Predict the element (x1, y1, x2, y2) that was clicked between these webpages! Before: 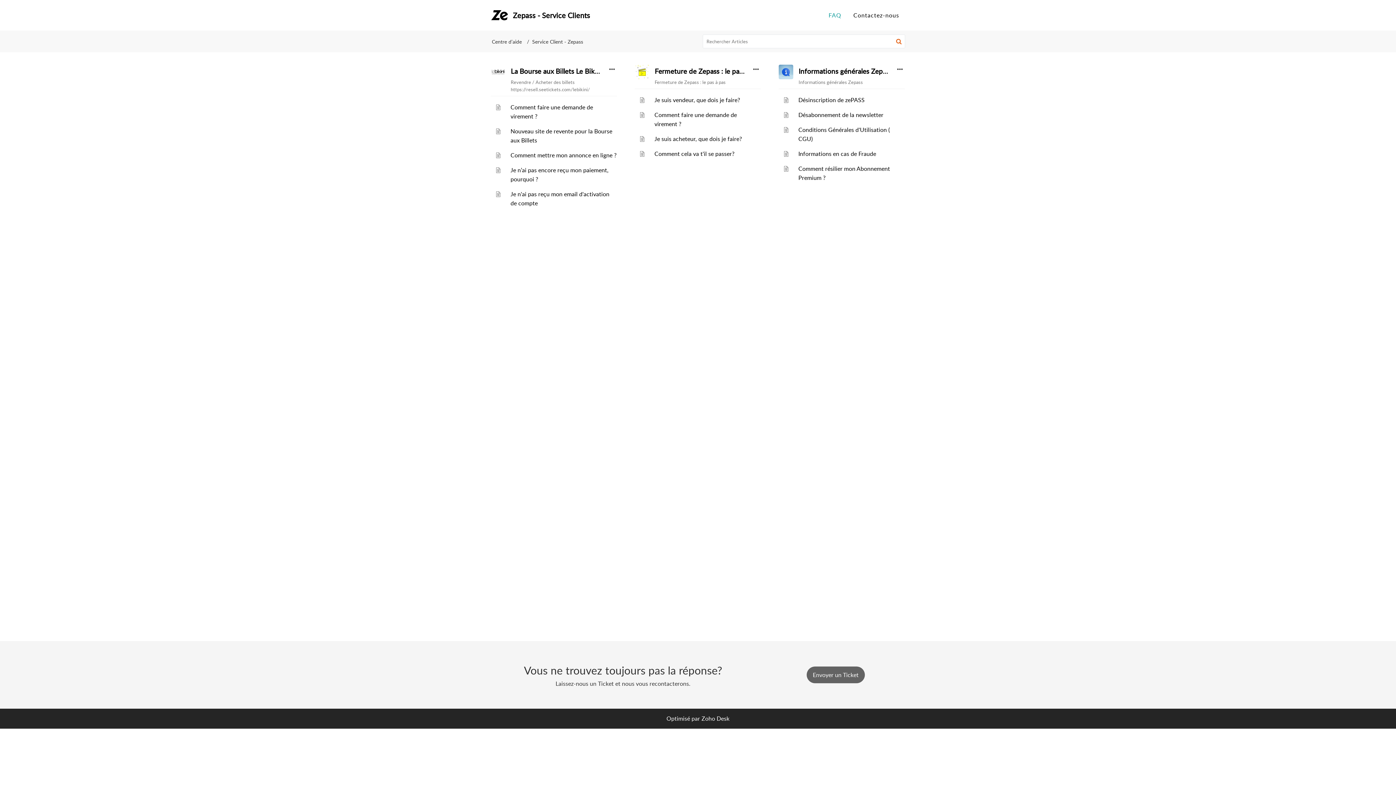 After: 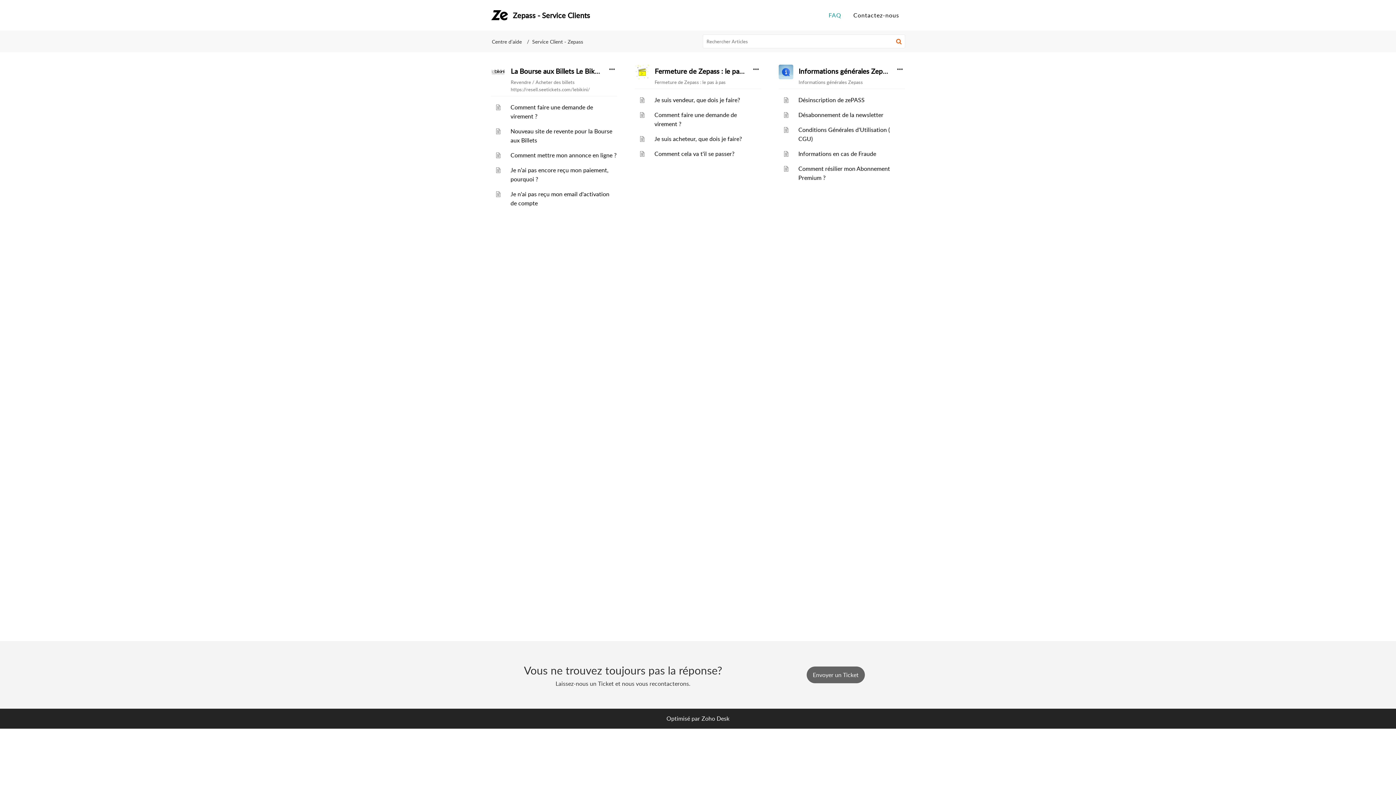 Action: bbox: (896, 37, 901, 48) label: search